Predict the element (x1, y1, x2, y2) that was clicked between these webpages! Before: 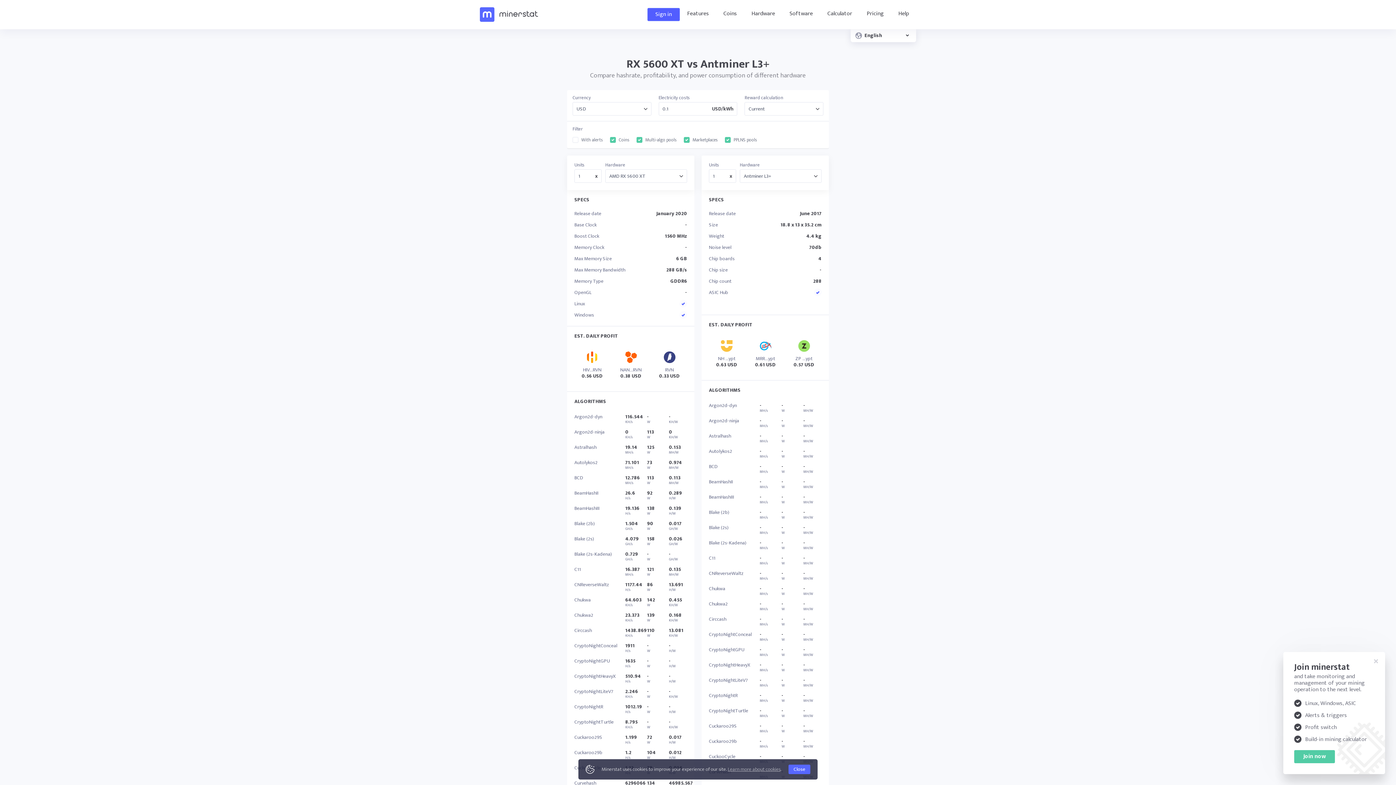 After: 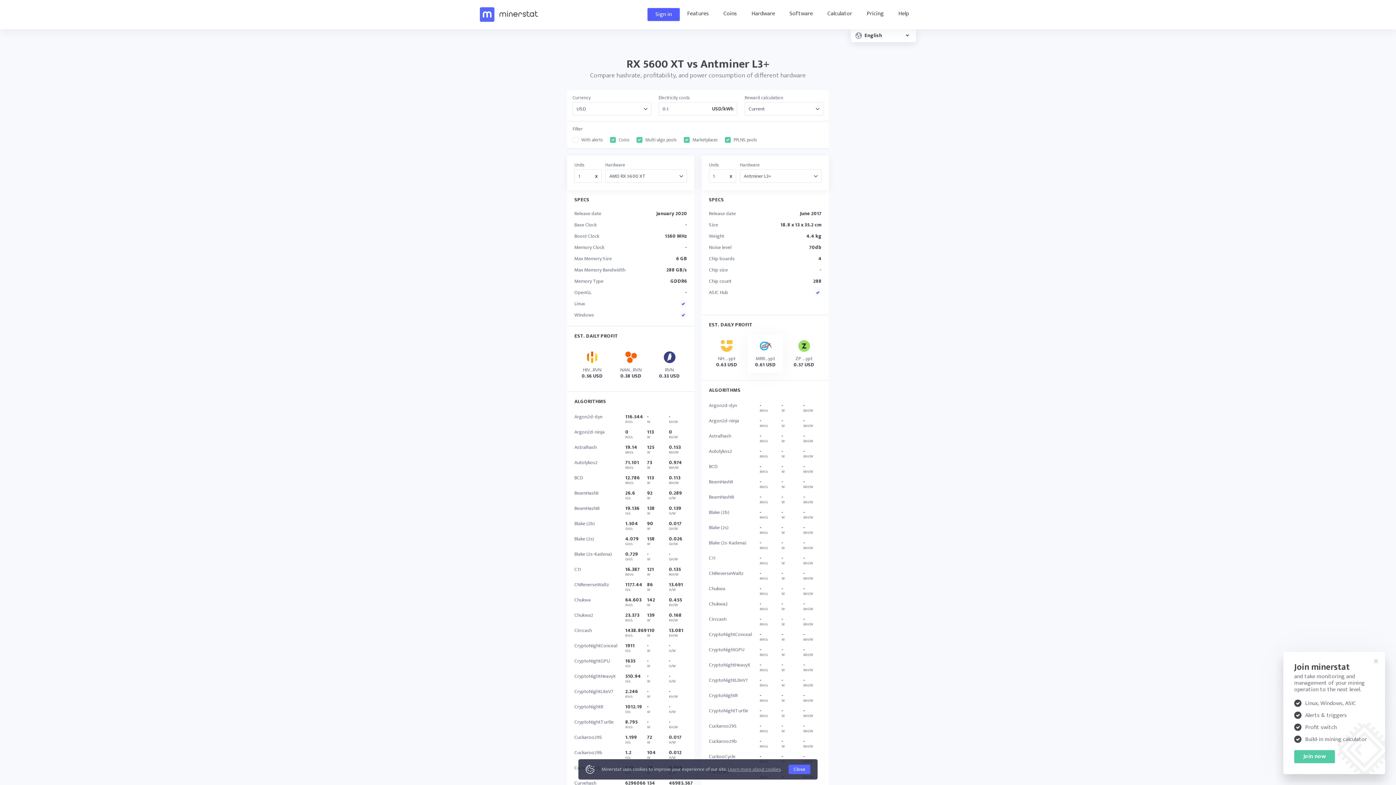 Action: bbox: (748, 334, 783, 373) label: MRR...ypt
0.61 USD